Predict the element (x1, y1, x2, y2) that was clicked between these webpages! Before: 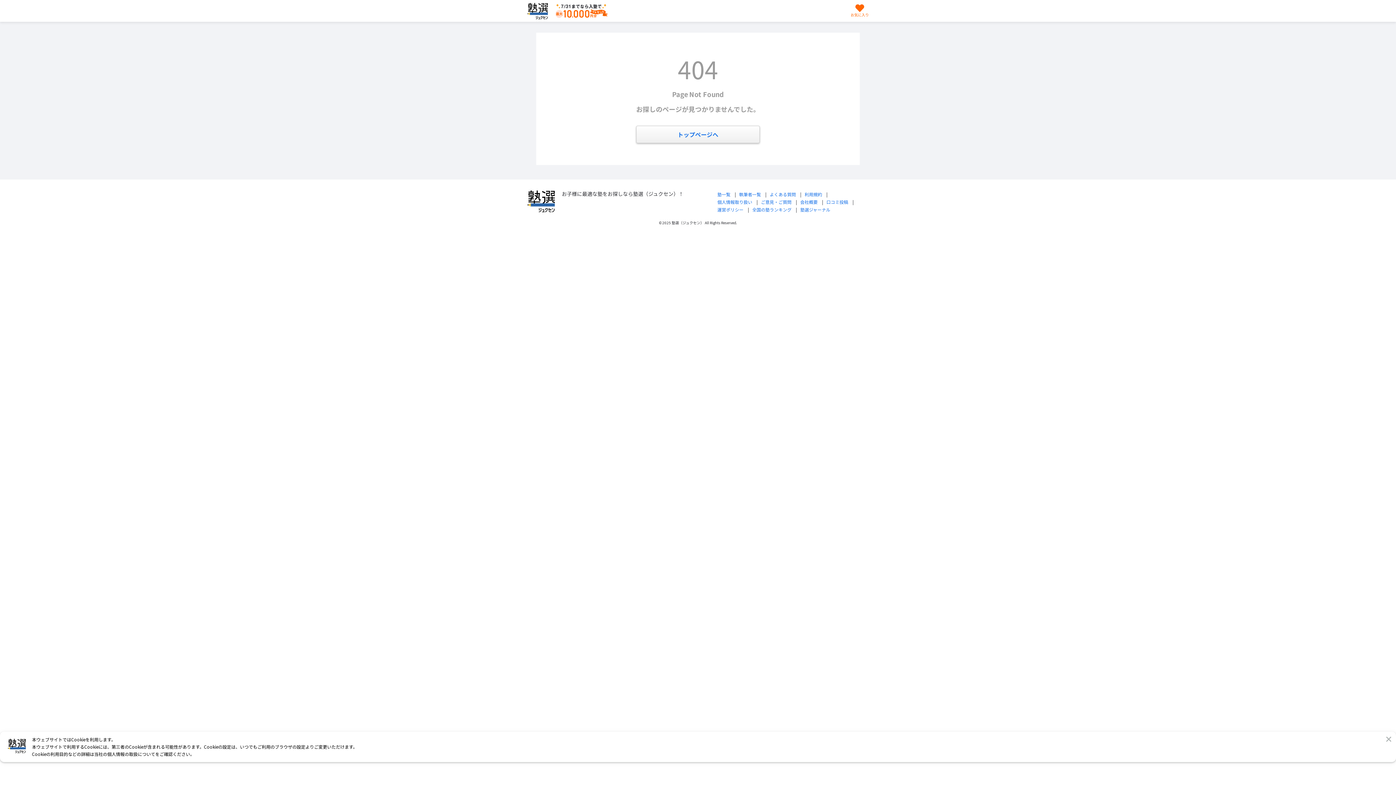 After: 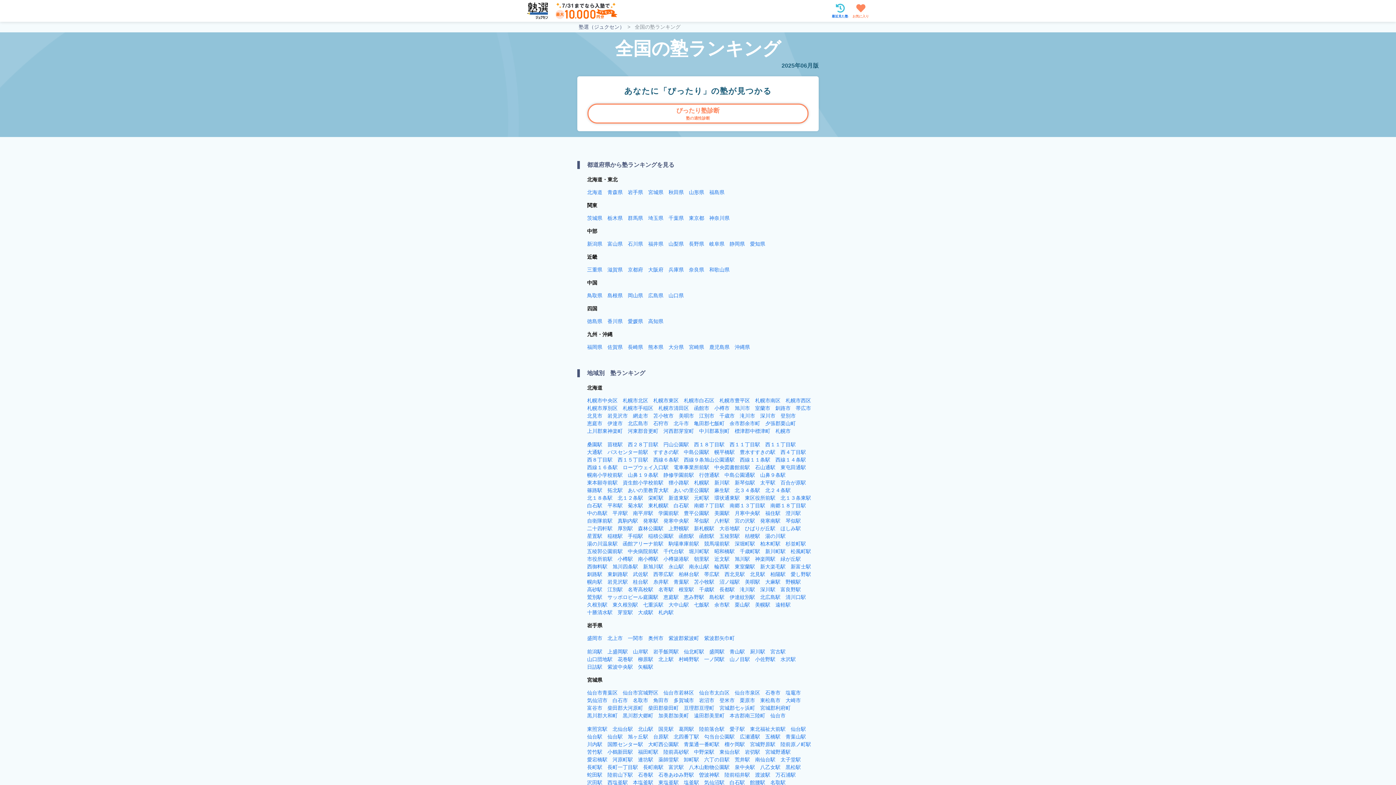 Action: label: 全国の塾ランキング bbox: (752, 206, 791, 212)